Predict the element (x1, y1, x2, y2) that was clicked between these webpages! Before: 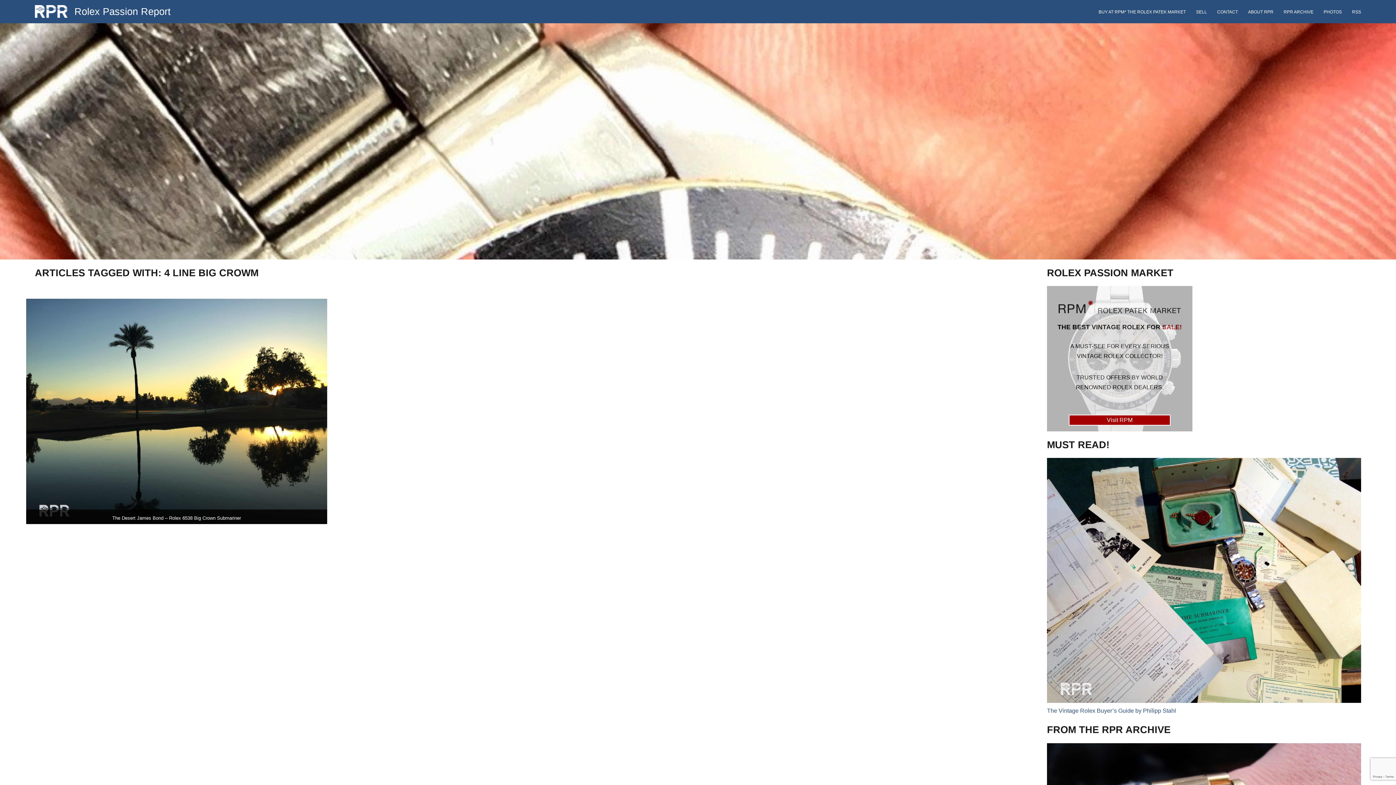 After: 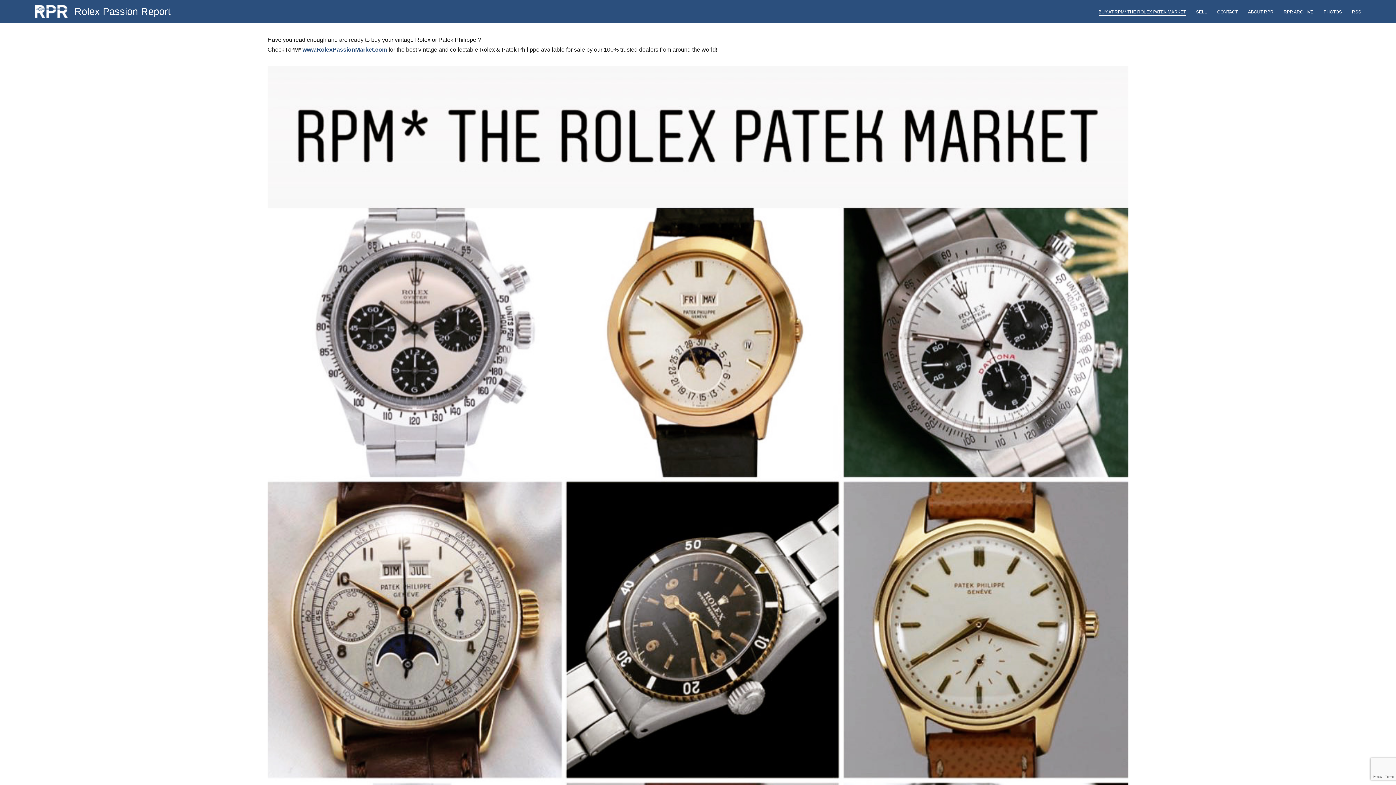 Action: bbox: (1098, 9, 1186, 15) label: BUY AT RPM* THE ROLEX PATEK MARKET